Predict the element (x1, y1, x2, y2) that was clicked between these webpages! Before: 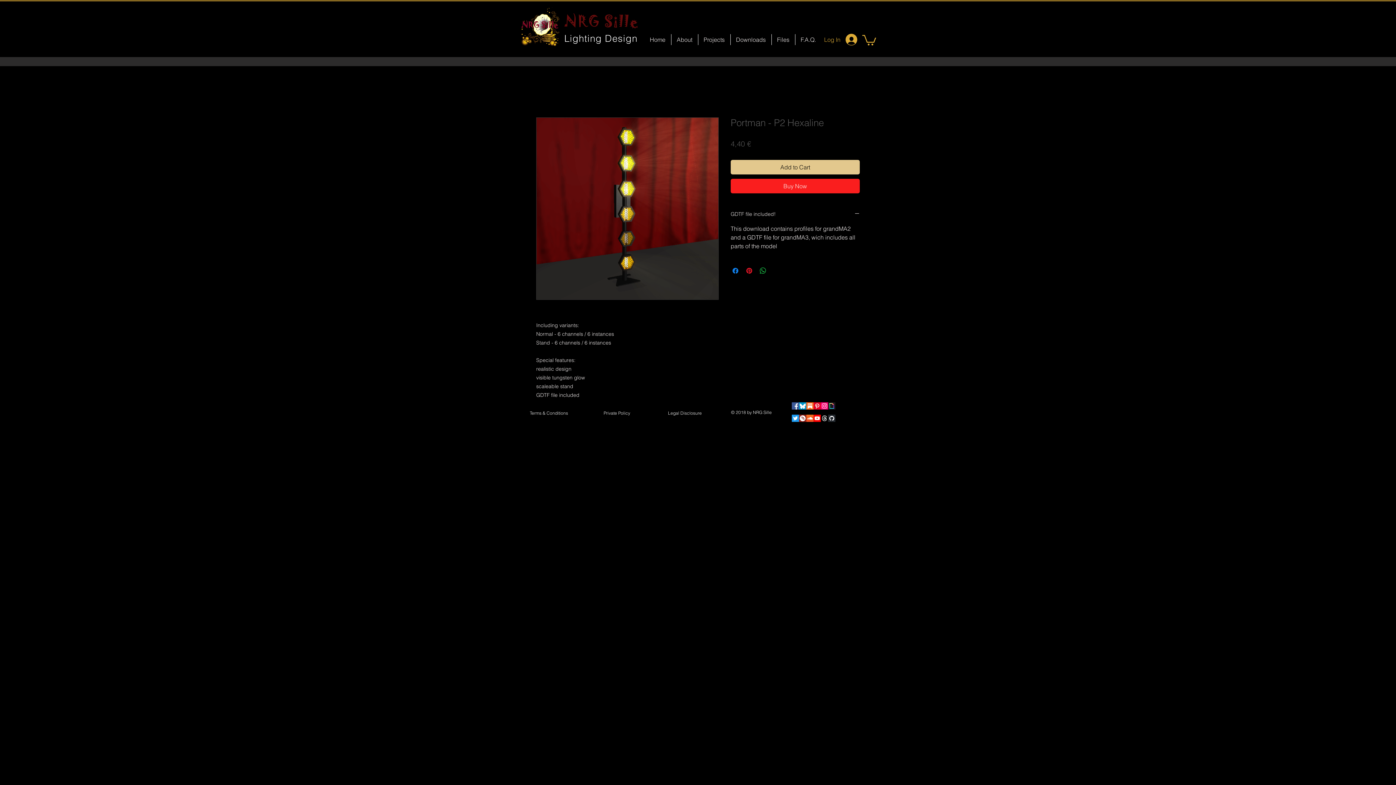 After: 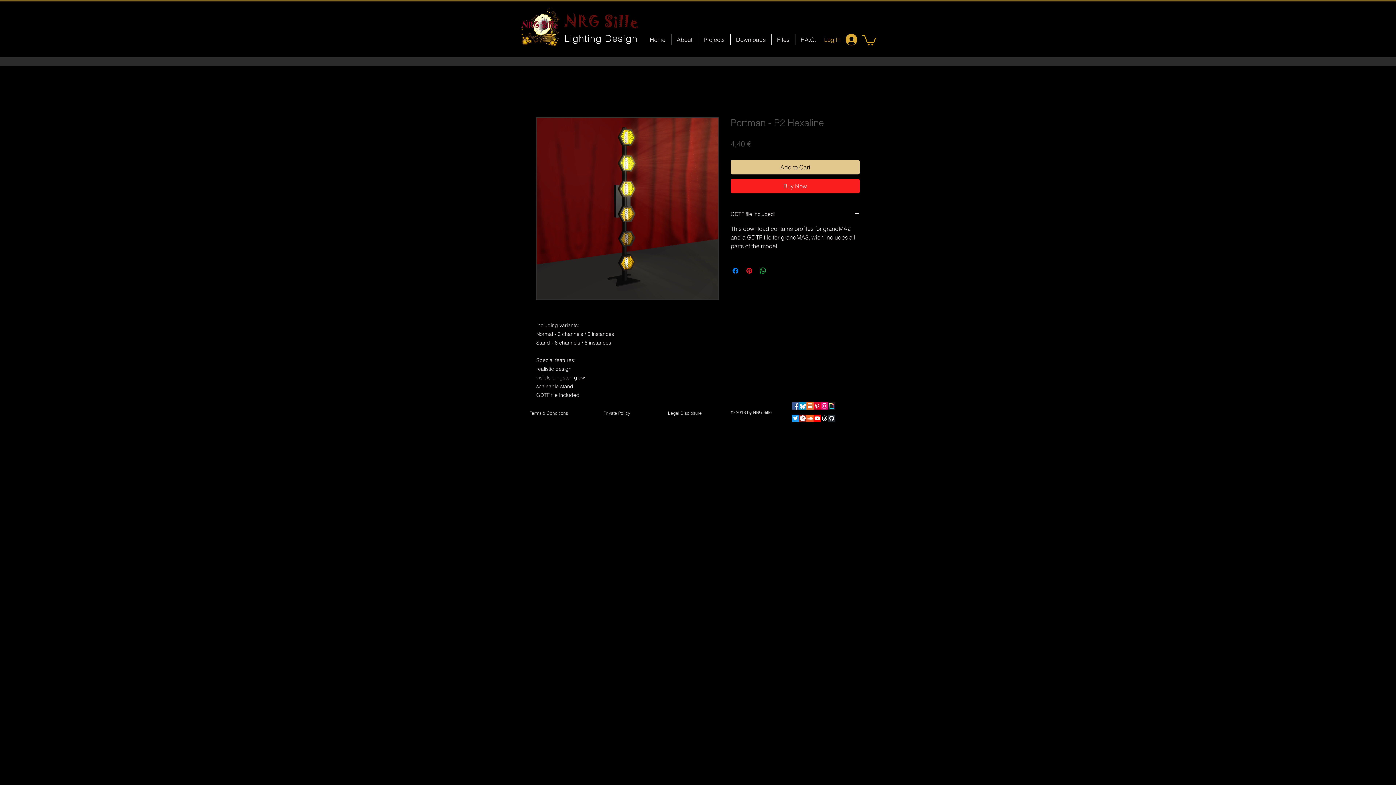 Action: label: GitHub bbox: (828, 414, 835, 422)